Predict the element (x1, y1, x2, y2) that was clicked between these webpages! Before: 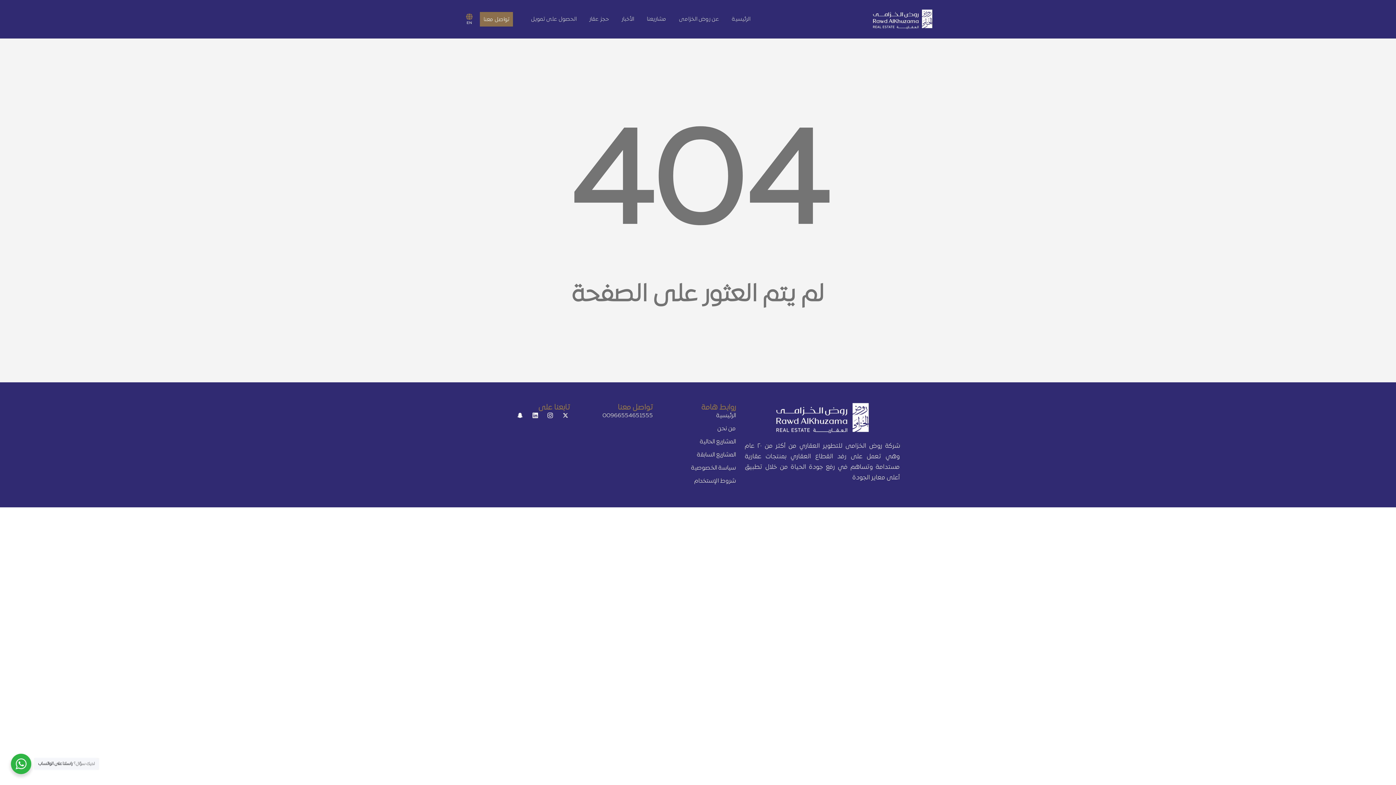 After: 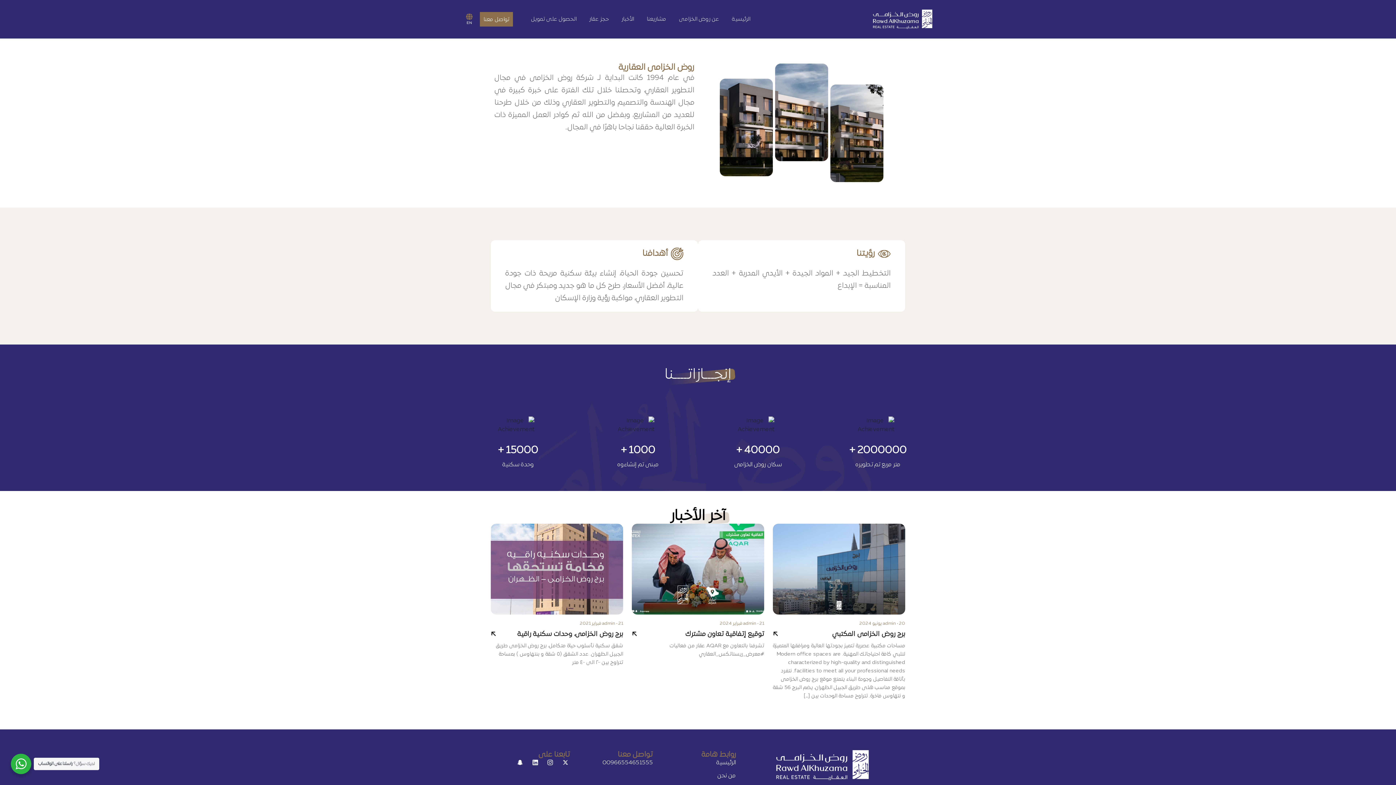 Action: bbox: (677, 13, 721, 25) label: عن روض الخزامى